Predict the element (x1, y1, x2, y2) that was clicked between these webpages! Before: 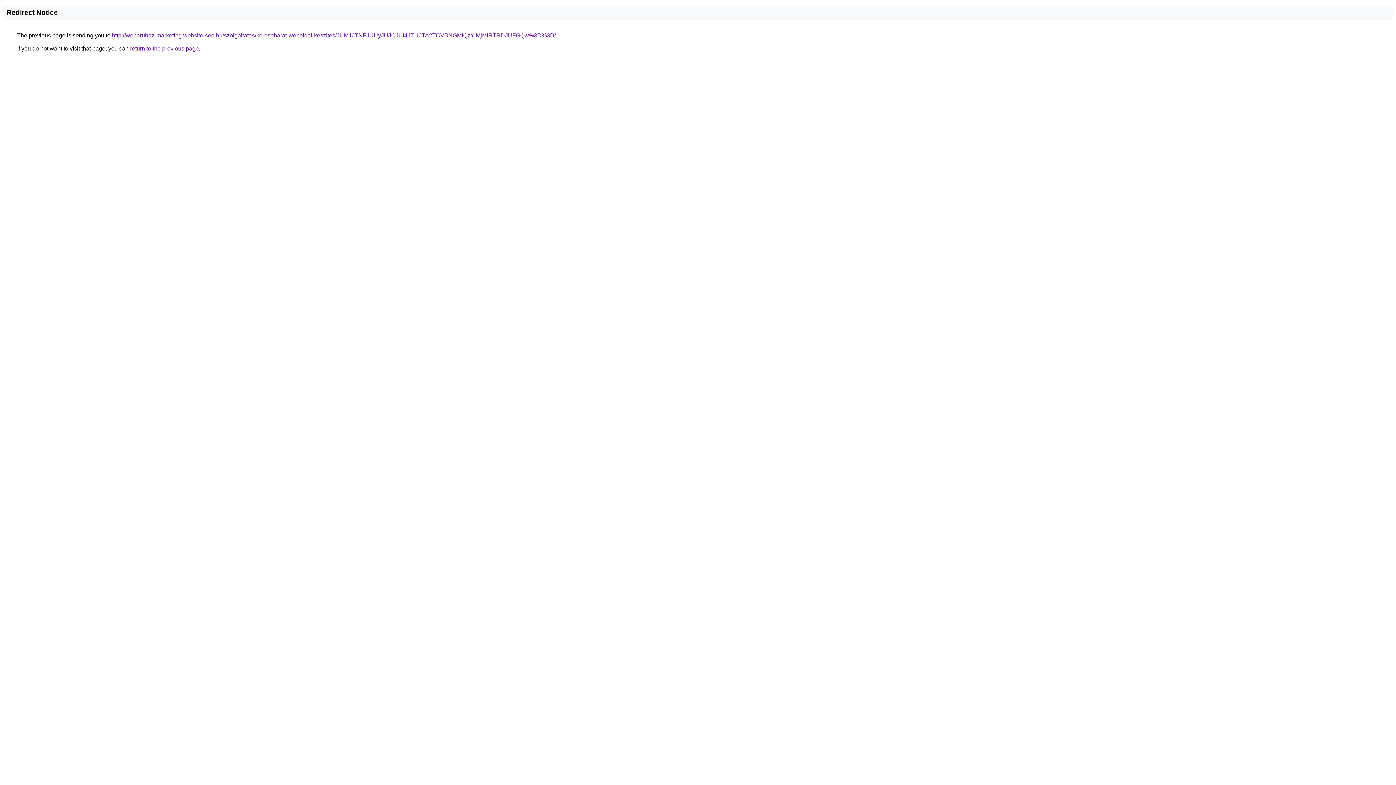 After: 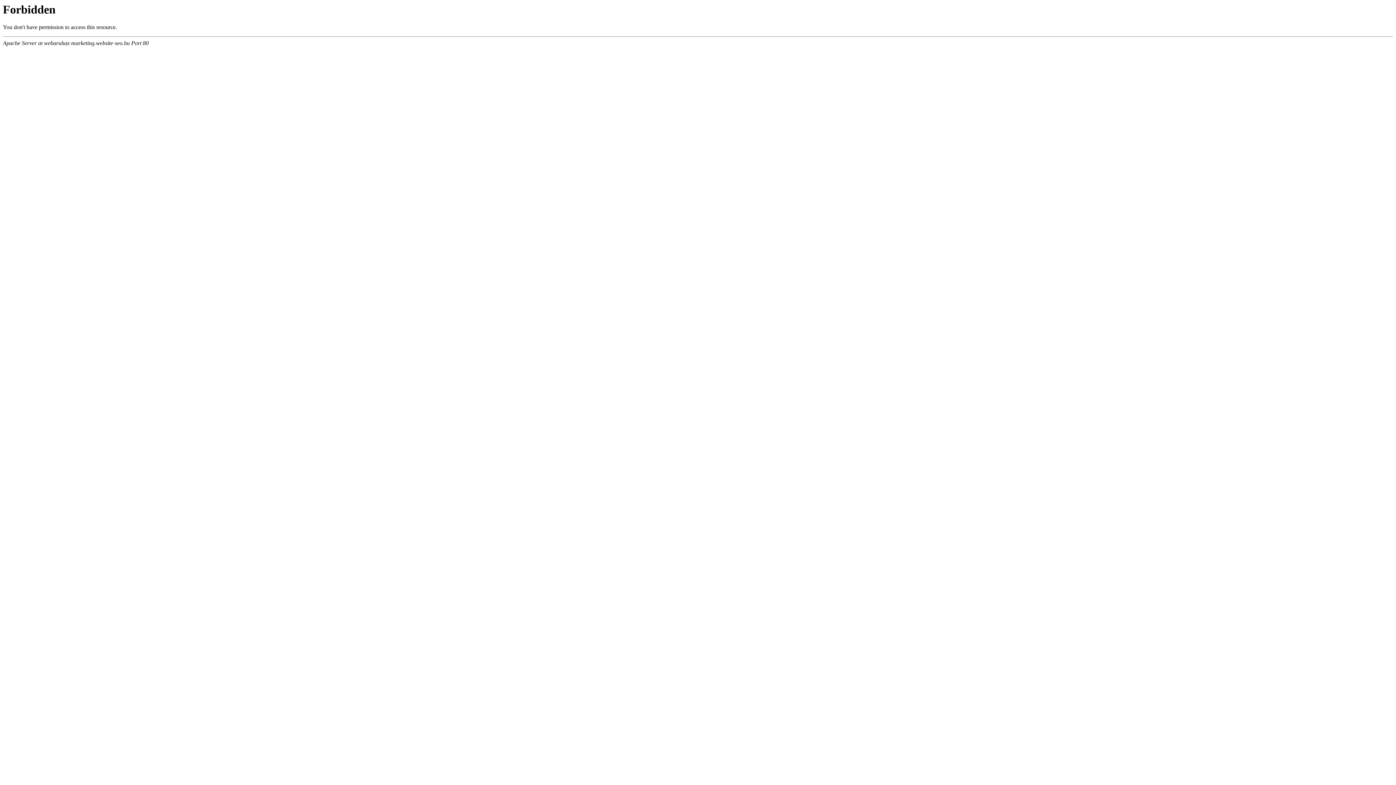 Action: bbox: (112, 32, 556, 38) label: http://webaruhaz-marketing.website-seo.hu/szolgaltatas/keresobarat-weboldal-keszites/JUM1JTNFJUUyJUJCJUI4JTI1JTA2TCVBNGMlQzYlMjMlRTRDJUFGQw%3D%3D/